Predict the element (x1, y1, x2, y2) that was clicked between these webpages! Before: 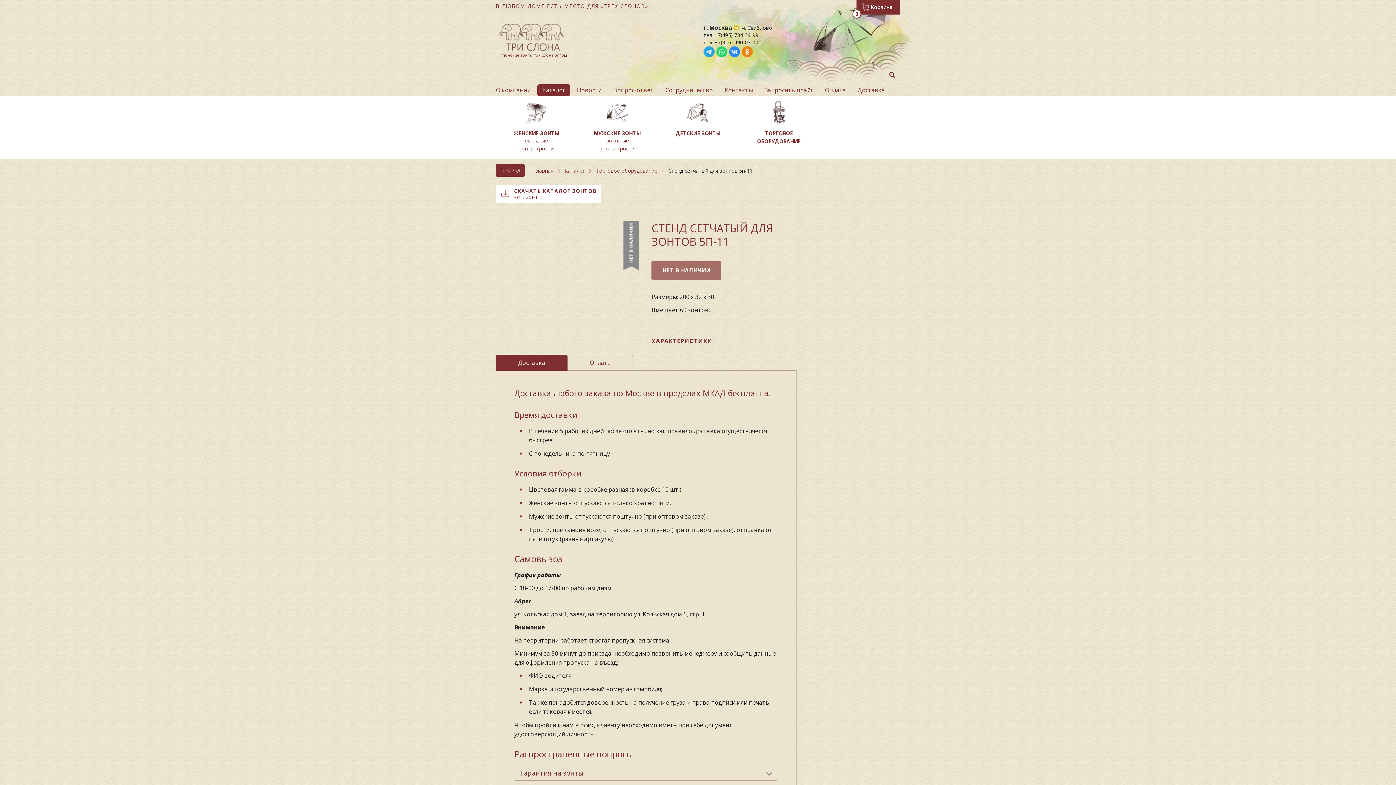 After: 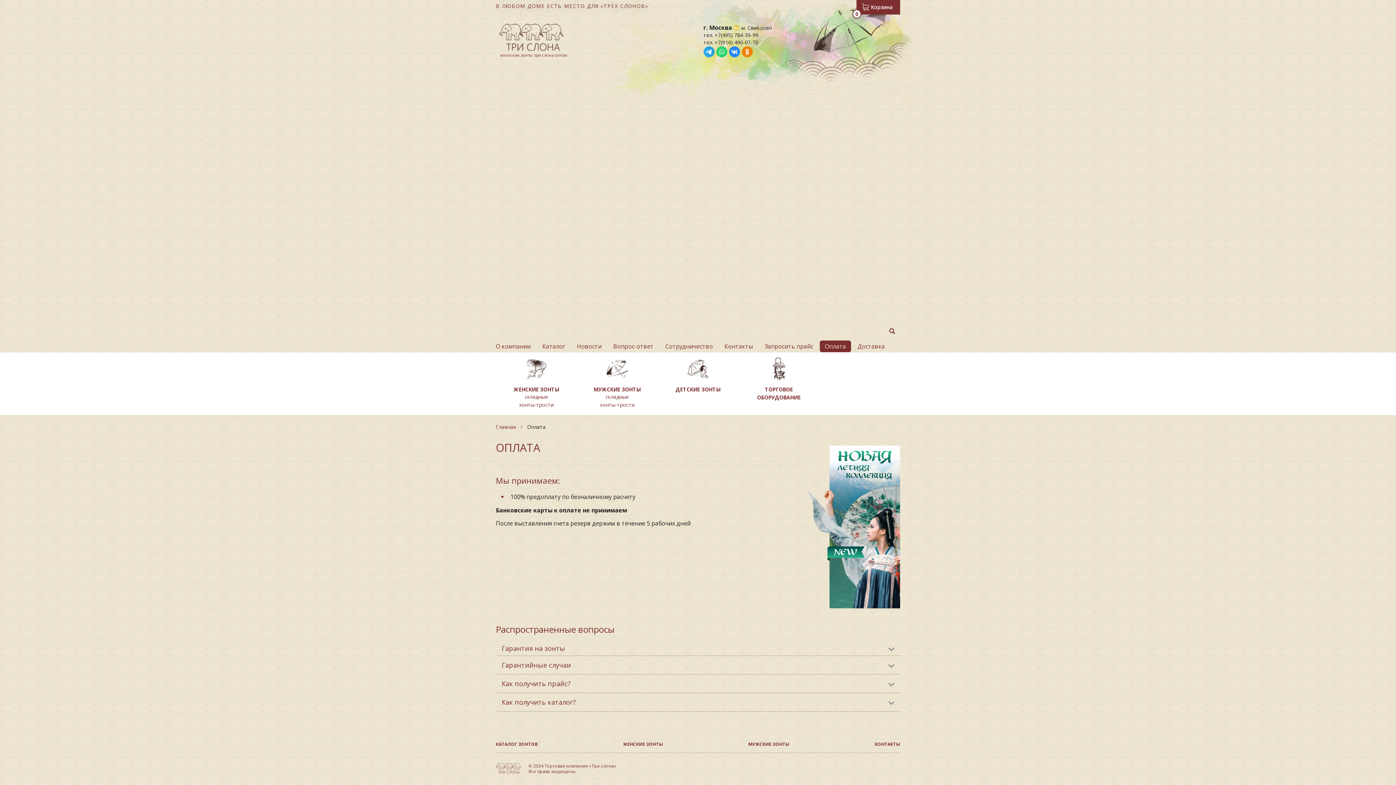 Action: label: Оплата bbox: (820, 84, 851, 96)